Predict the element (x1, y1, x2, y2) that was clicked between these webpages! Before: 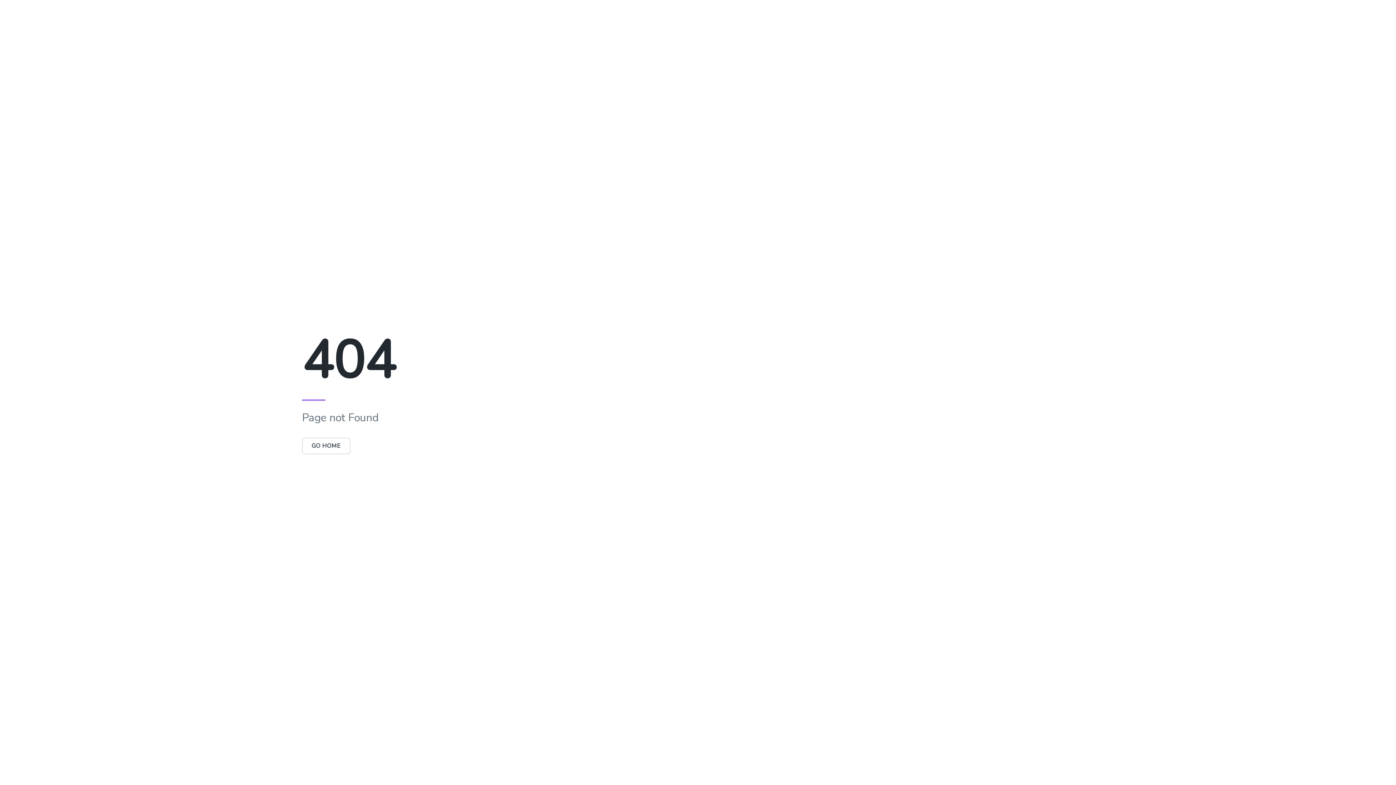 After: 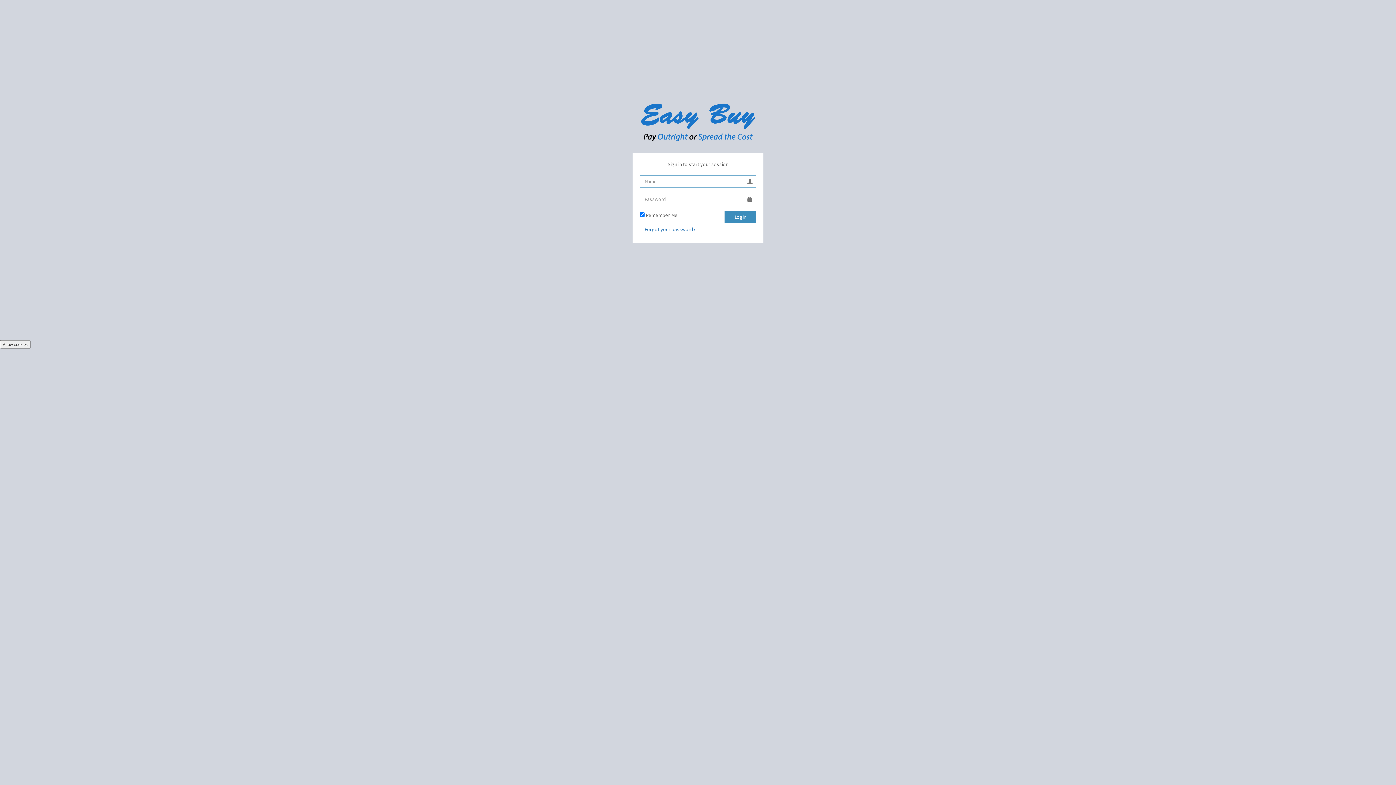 Action: label: GO HOME bbox: (302, 437, 350, 454)